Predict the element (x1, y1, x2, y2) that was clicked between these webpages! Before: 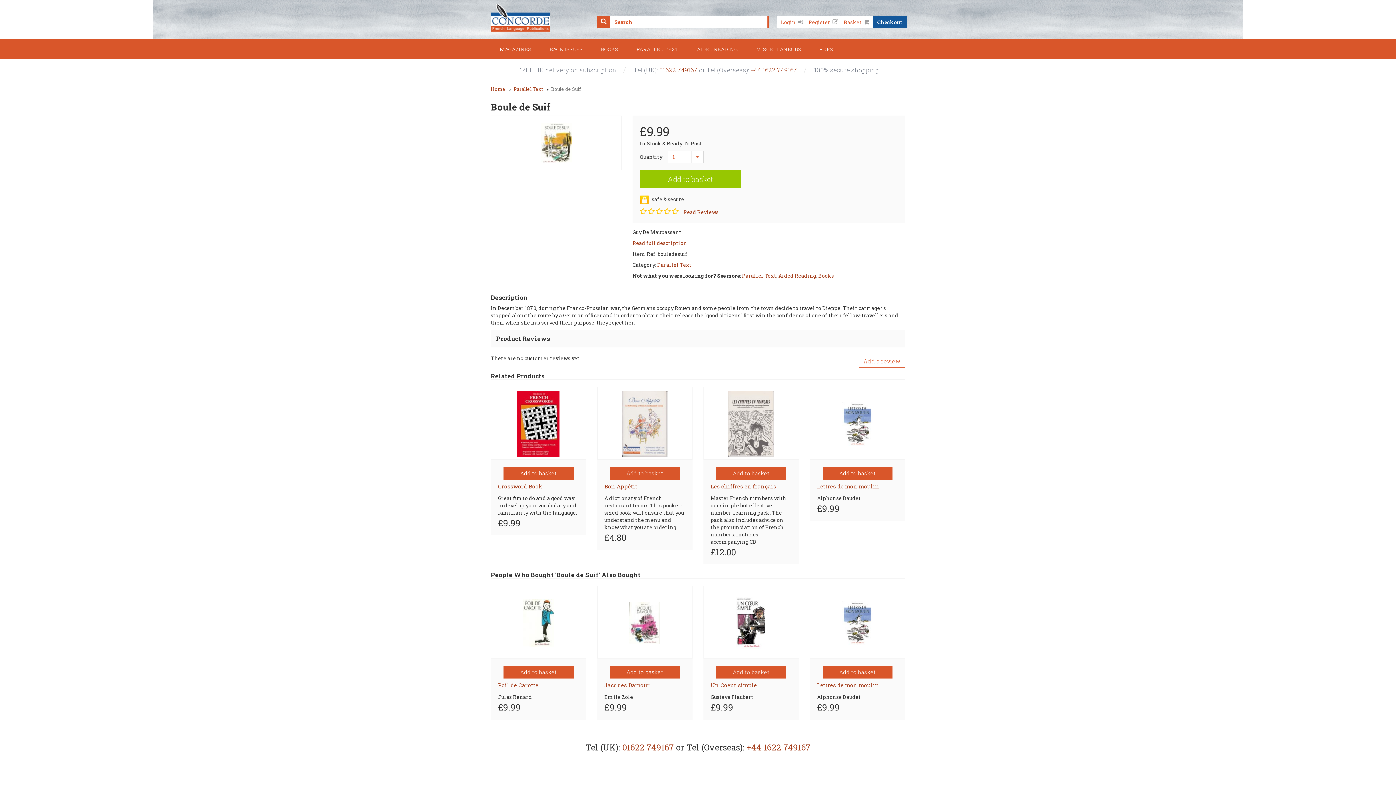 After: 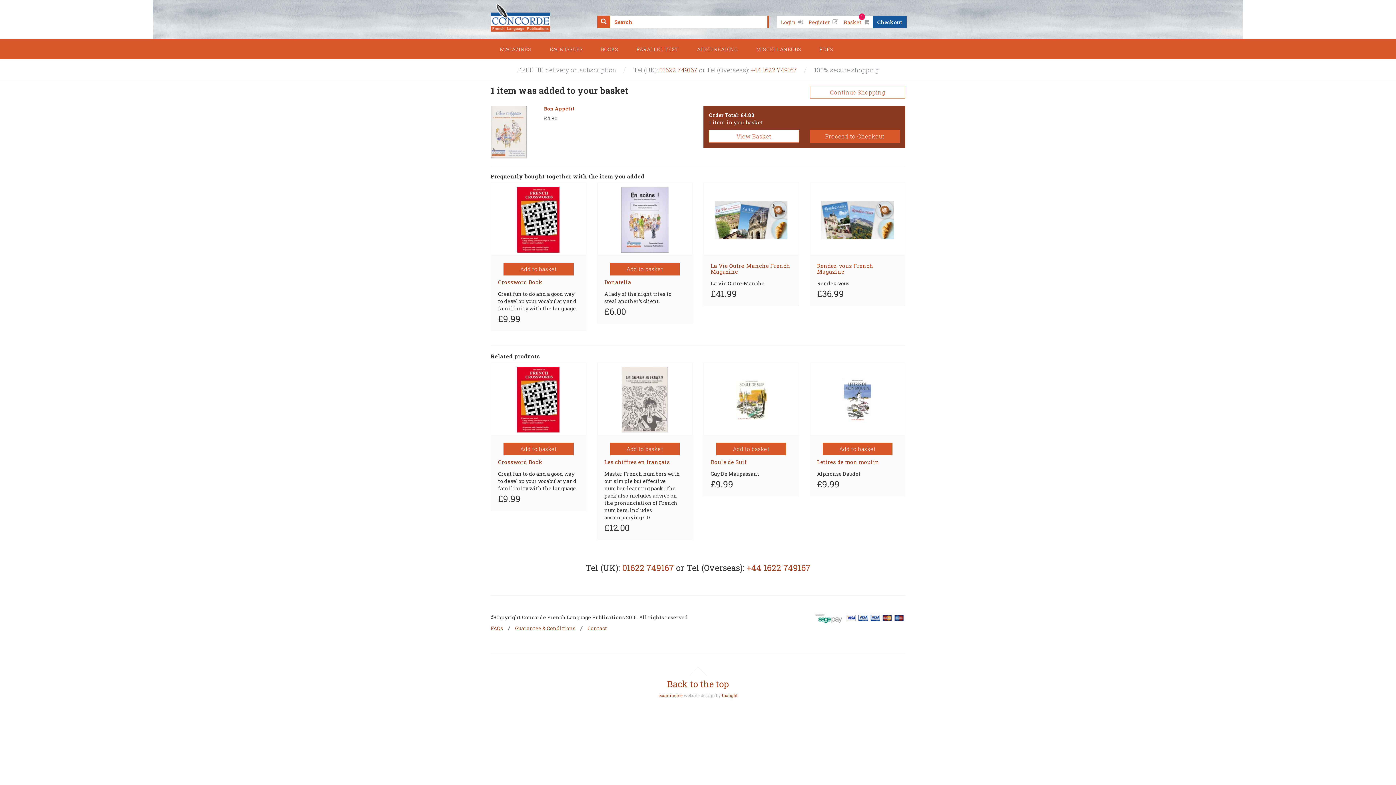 Action: bbox: (610, 467, 680, 480) label: Add to basket